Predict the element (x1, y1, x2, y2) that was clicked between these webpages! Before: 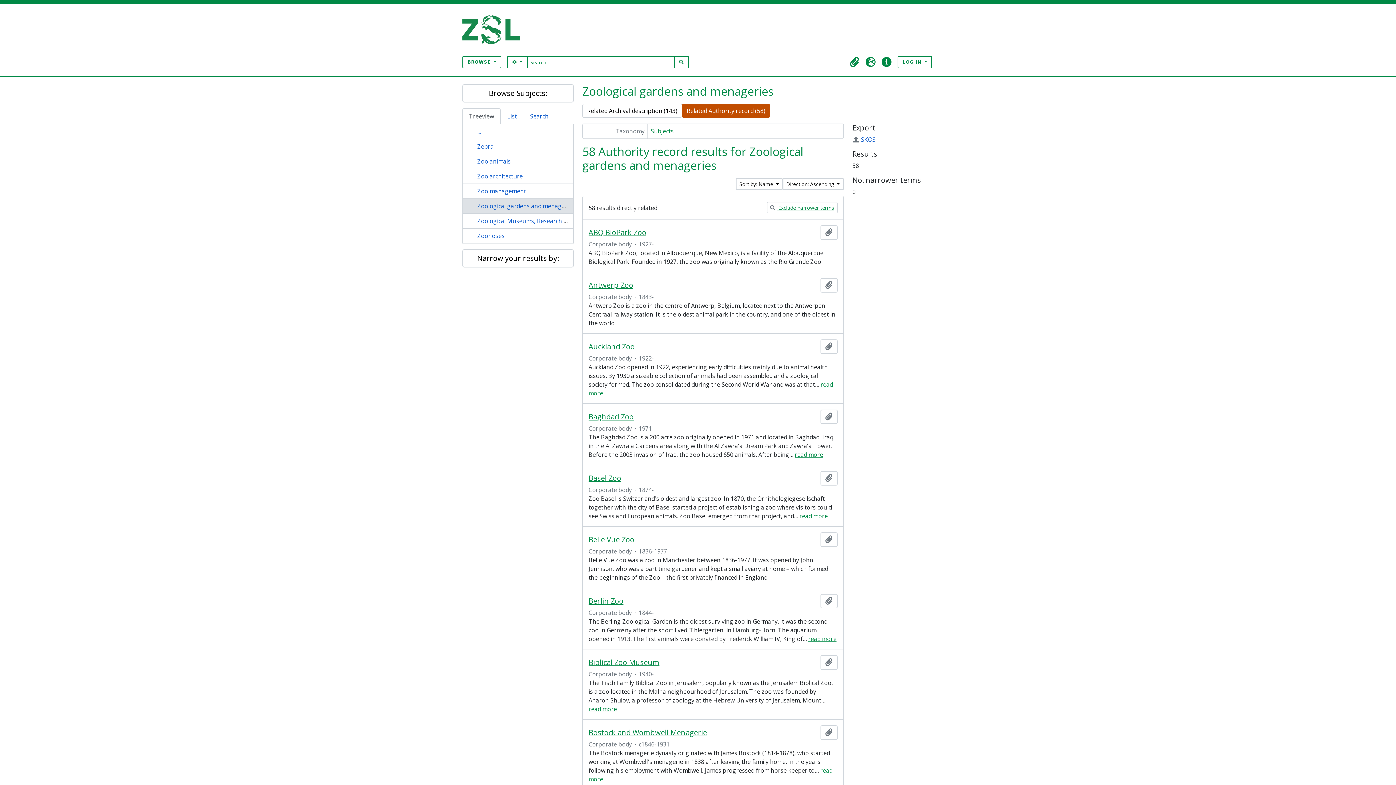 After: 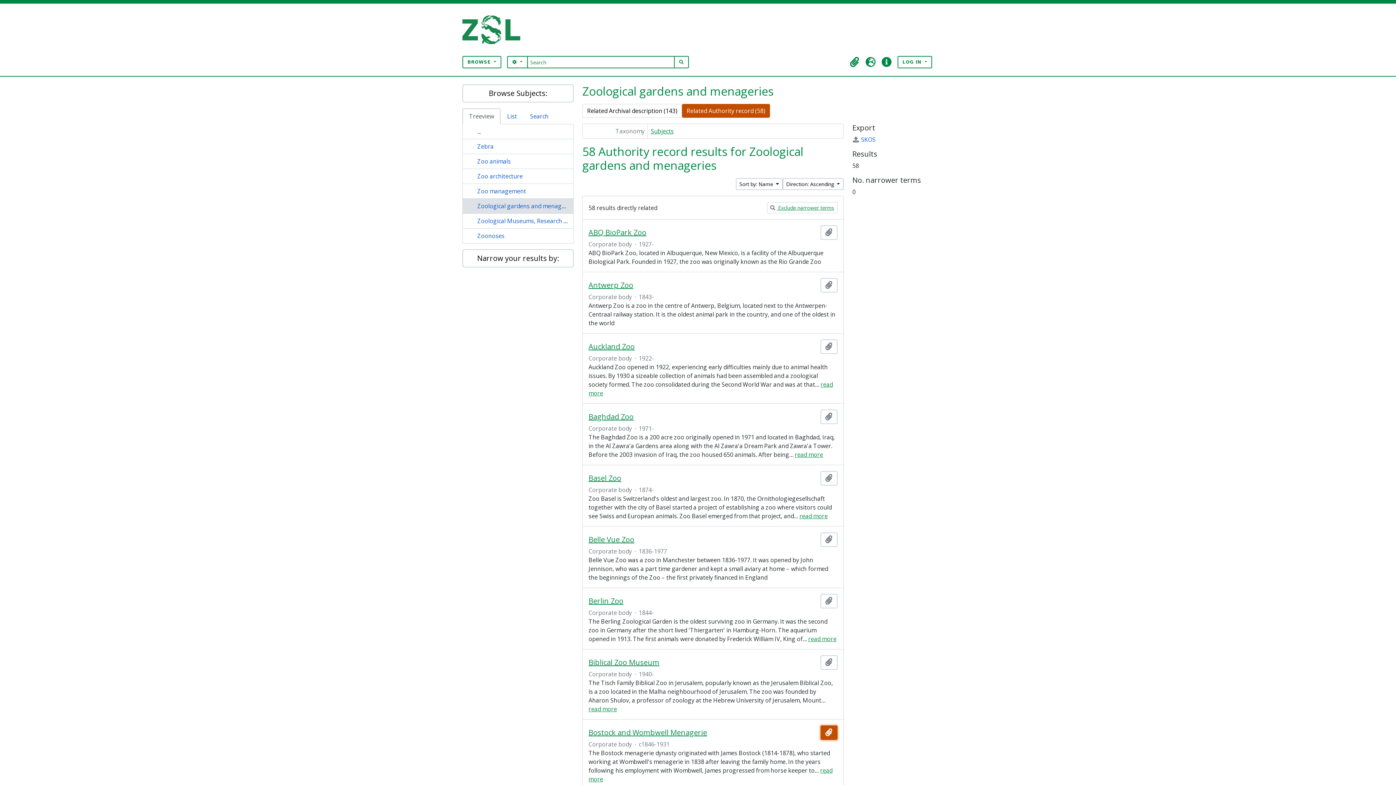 Action: label: Add to clipboard bbox: (820, 725, 837, 740)